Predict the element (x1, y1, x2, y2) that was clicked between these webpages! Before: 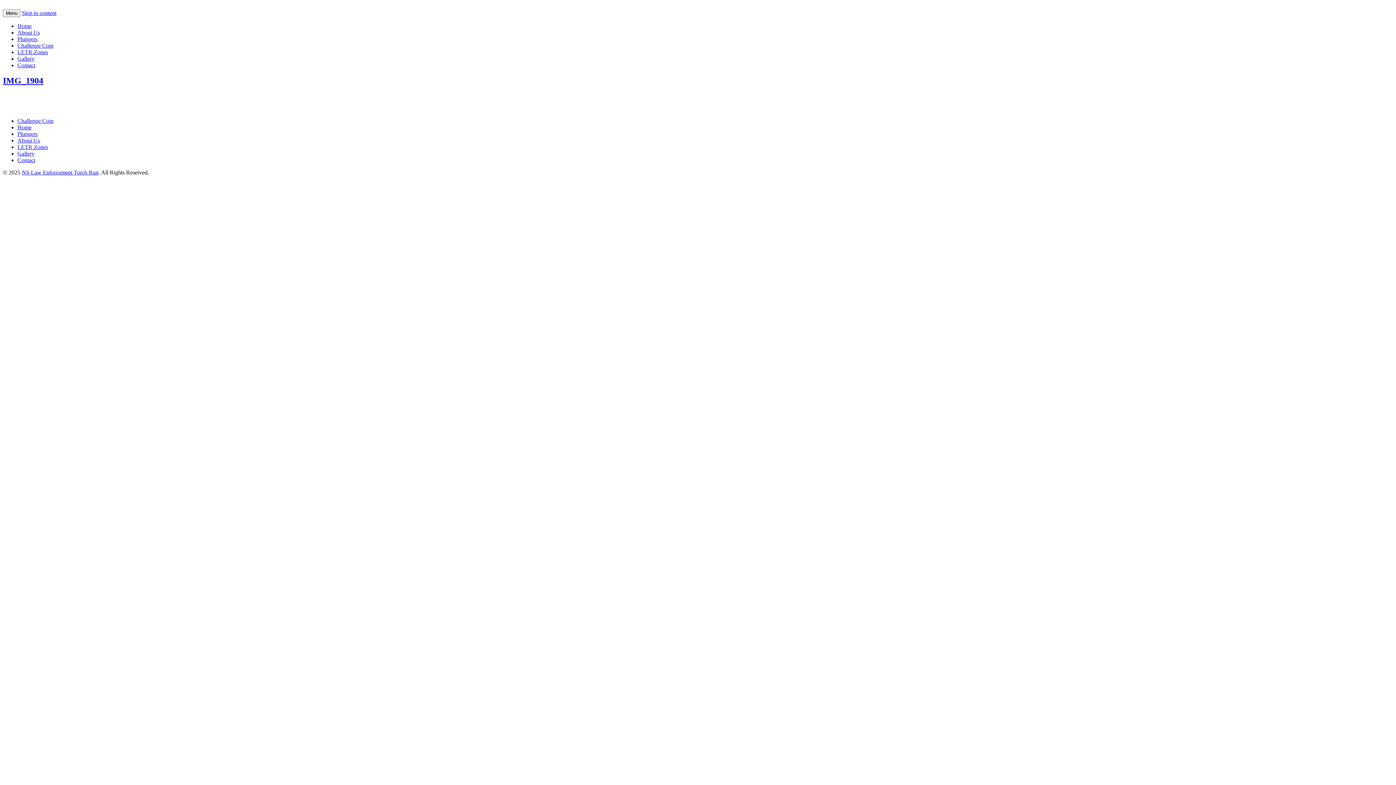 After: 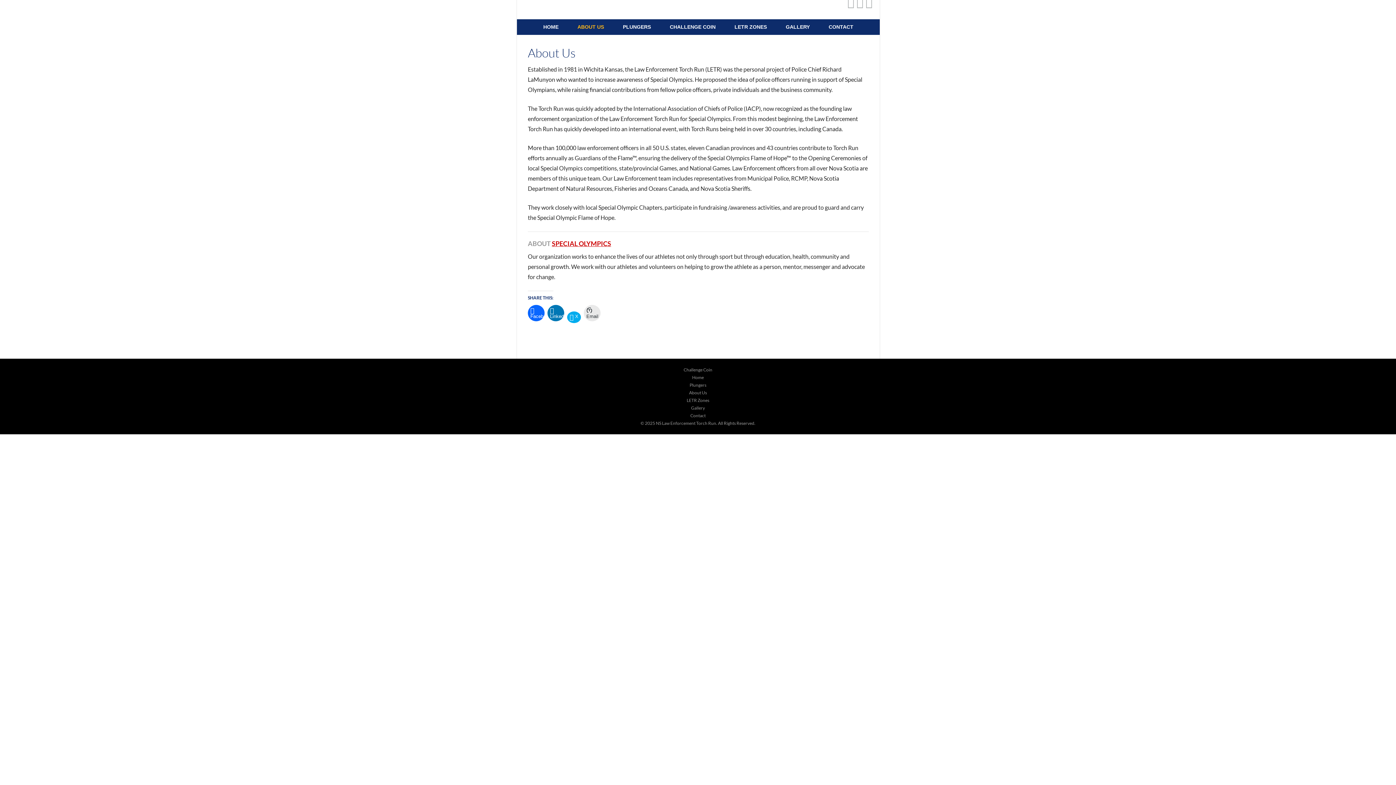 Action: label: About Us bbox: (17, 137, 40, 143)